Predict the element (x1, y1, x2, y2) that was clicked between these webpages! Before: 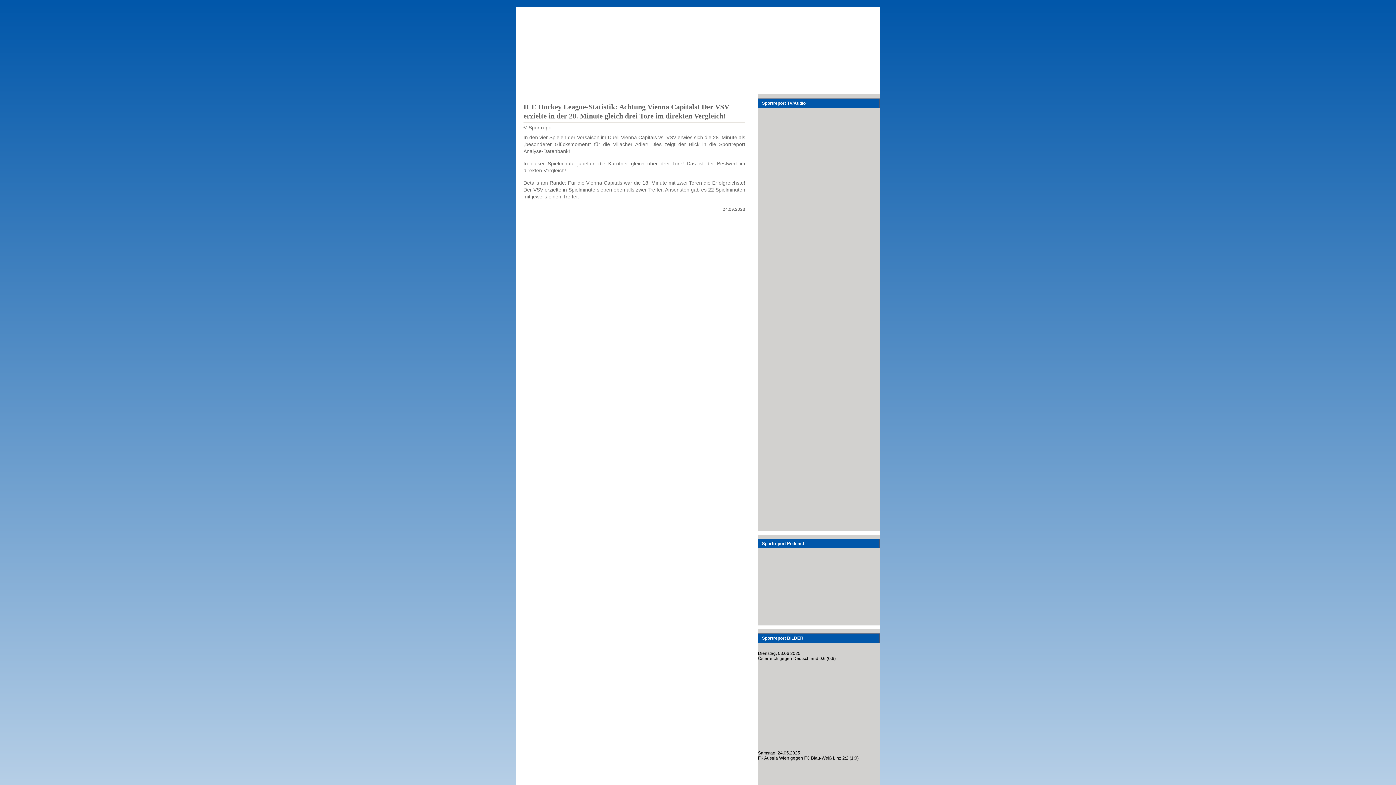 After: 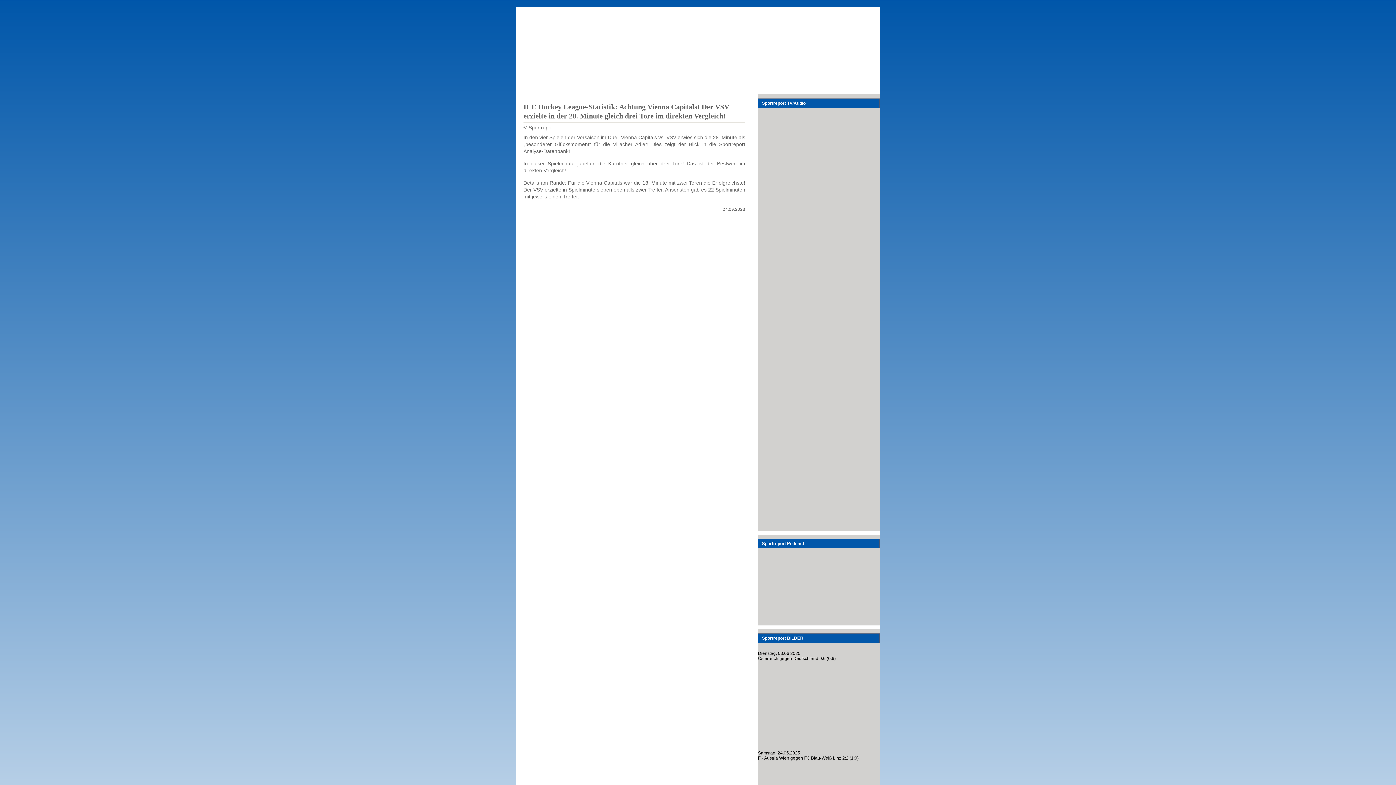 Action: bbox: (833, 18, 842, 24)